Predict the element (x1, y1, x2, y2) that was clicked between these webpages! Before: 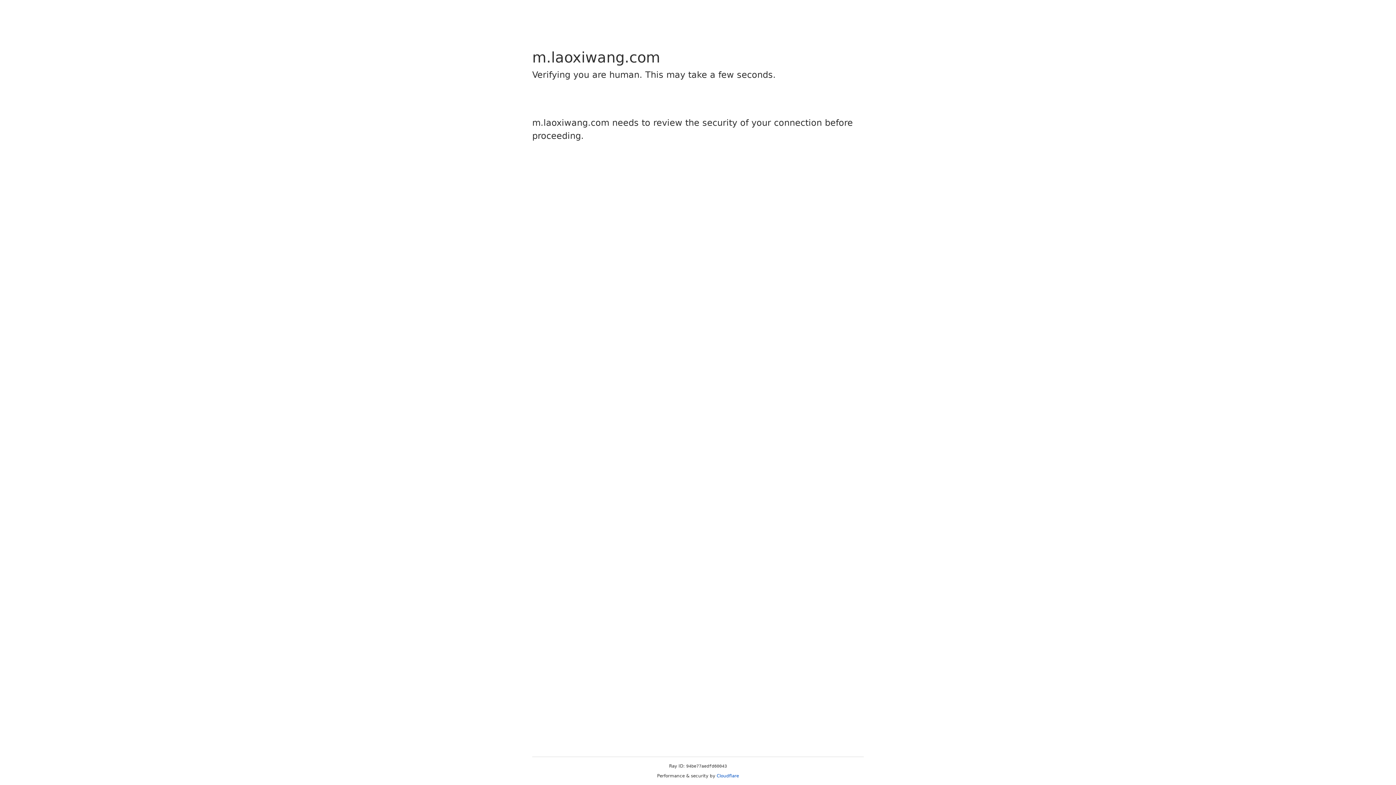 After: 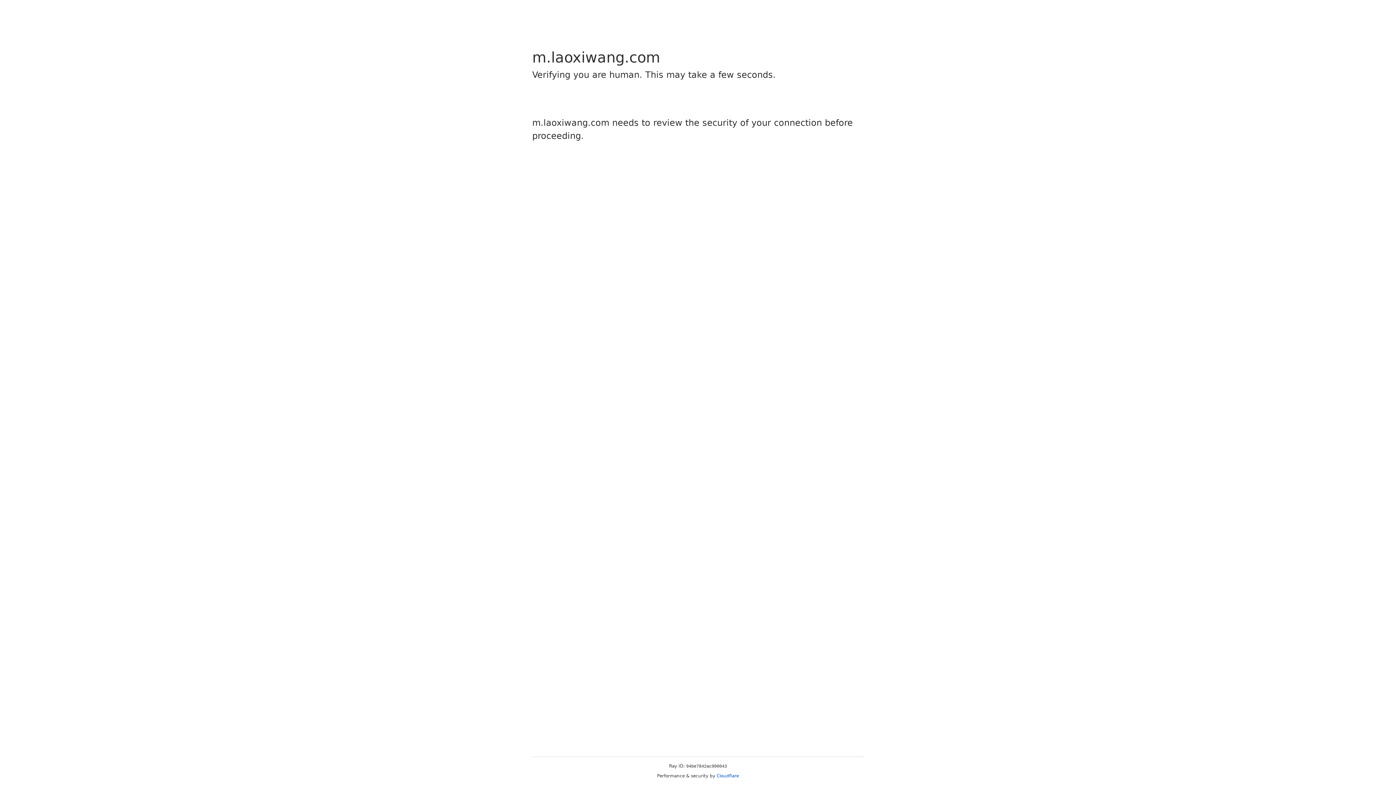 Action: bbox: (716, 773, 739, 778) label: Cloudflare